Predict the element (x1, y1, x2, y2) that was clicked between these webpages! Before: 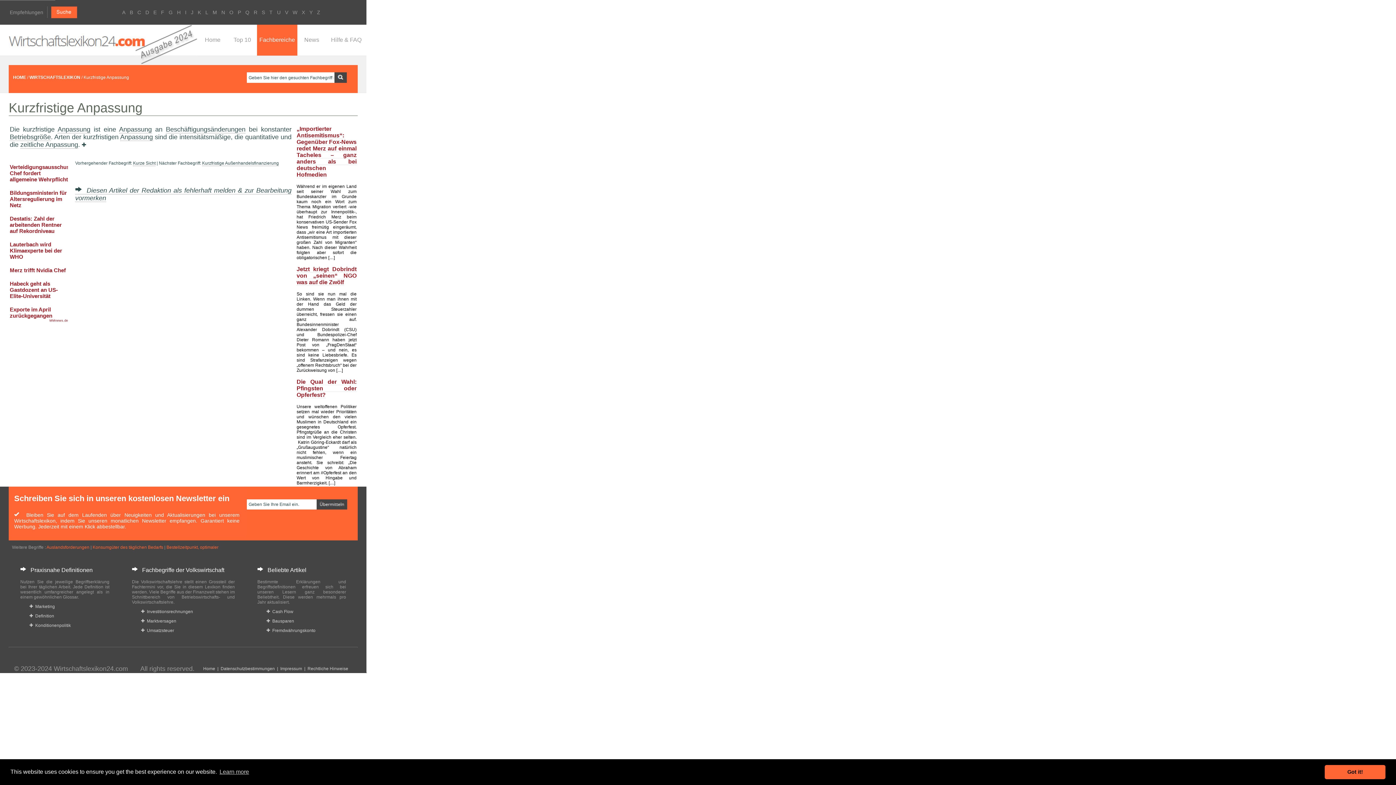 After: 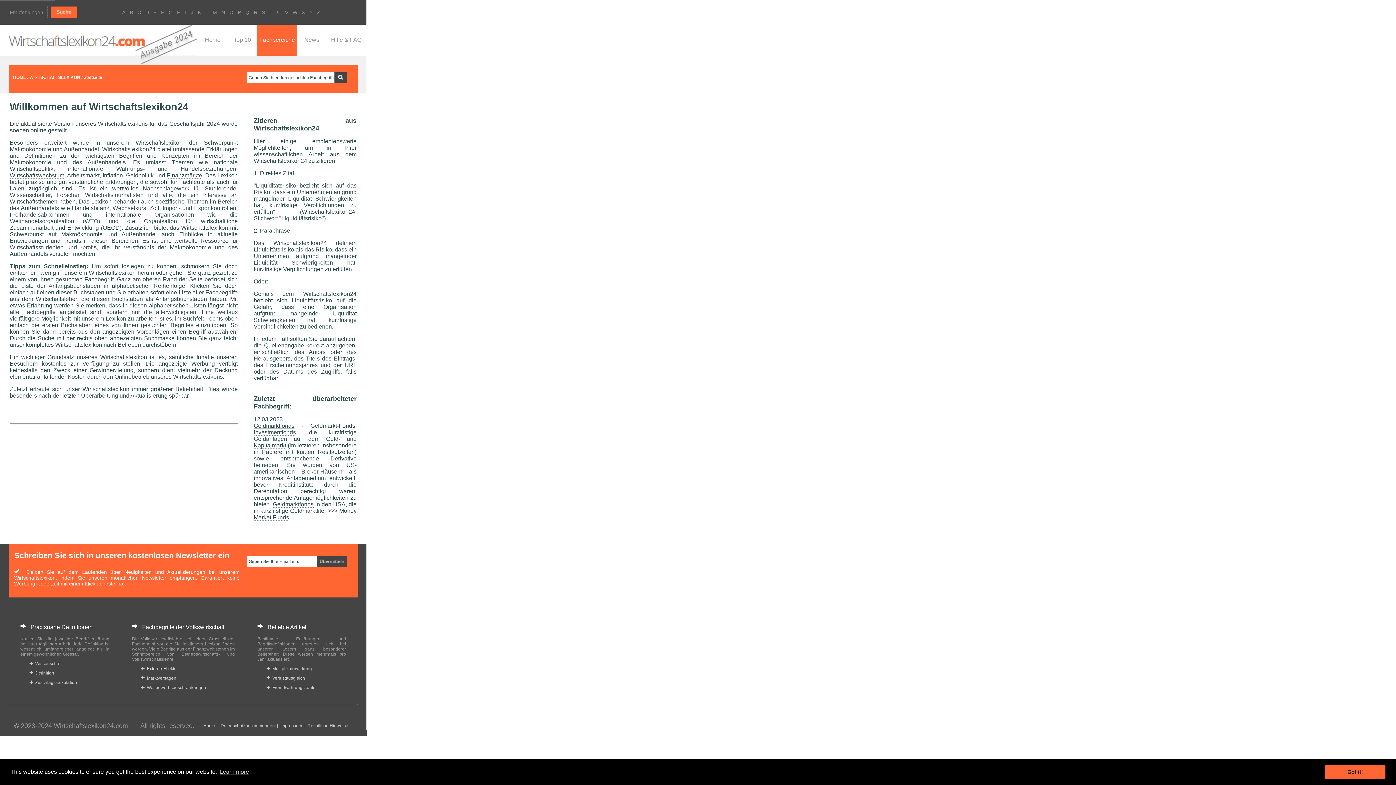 Action: label: Home bbox: (203, 666, 215, 671)